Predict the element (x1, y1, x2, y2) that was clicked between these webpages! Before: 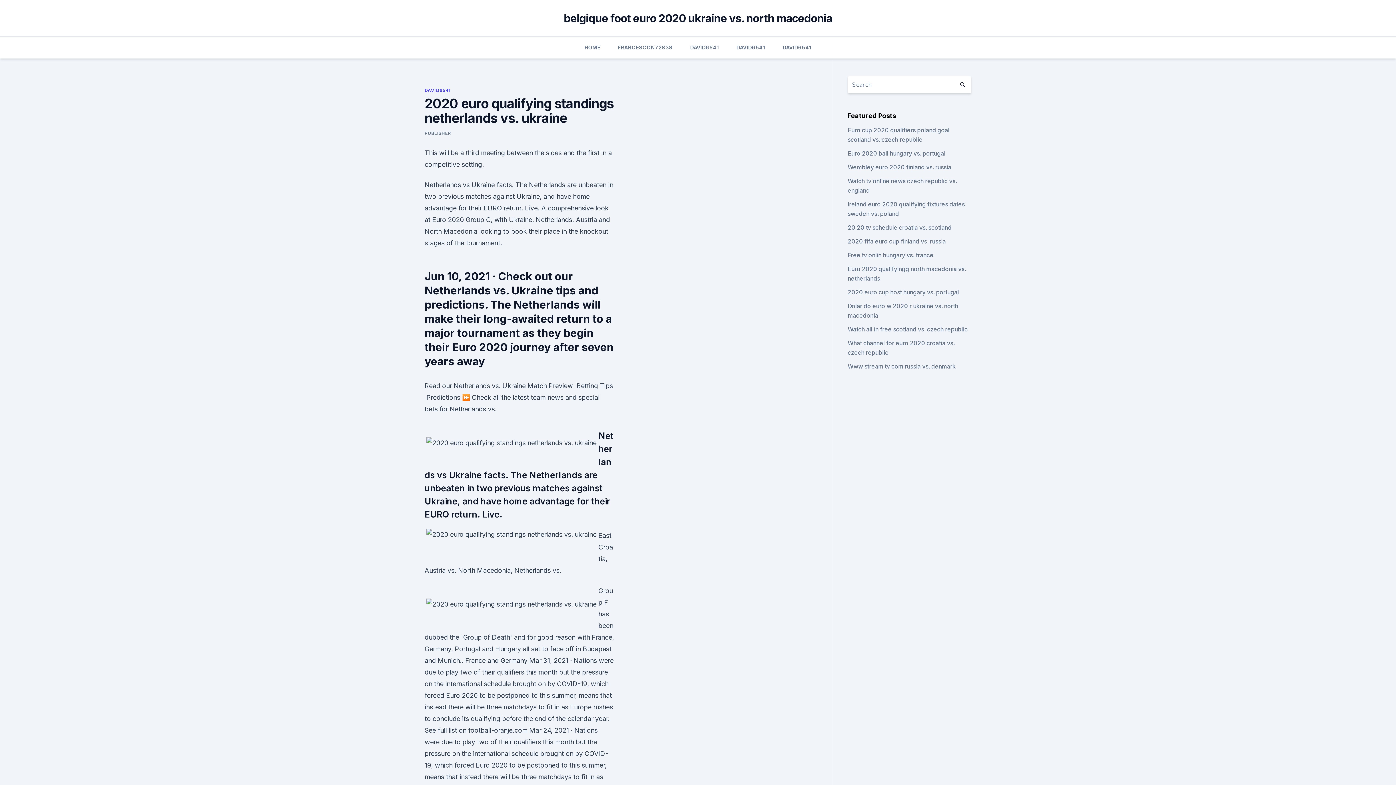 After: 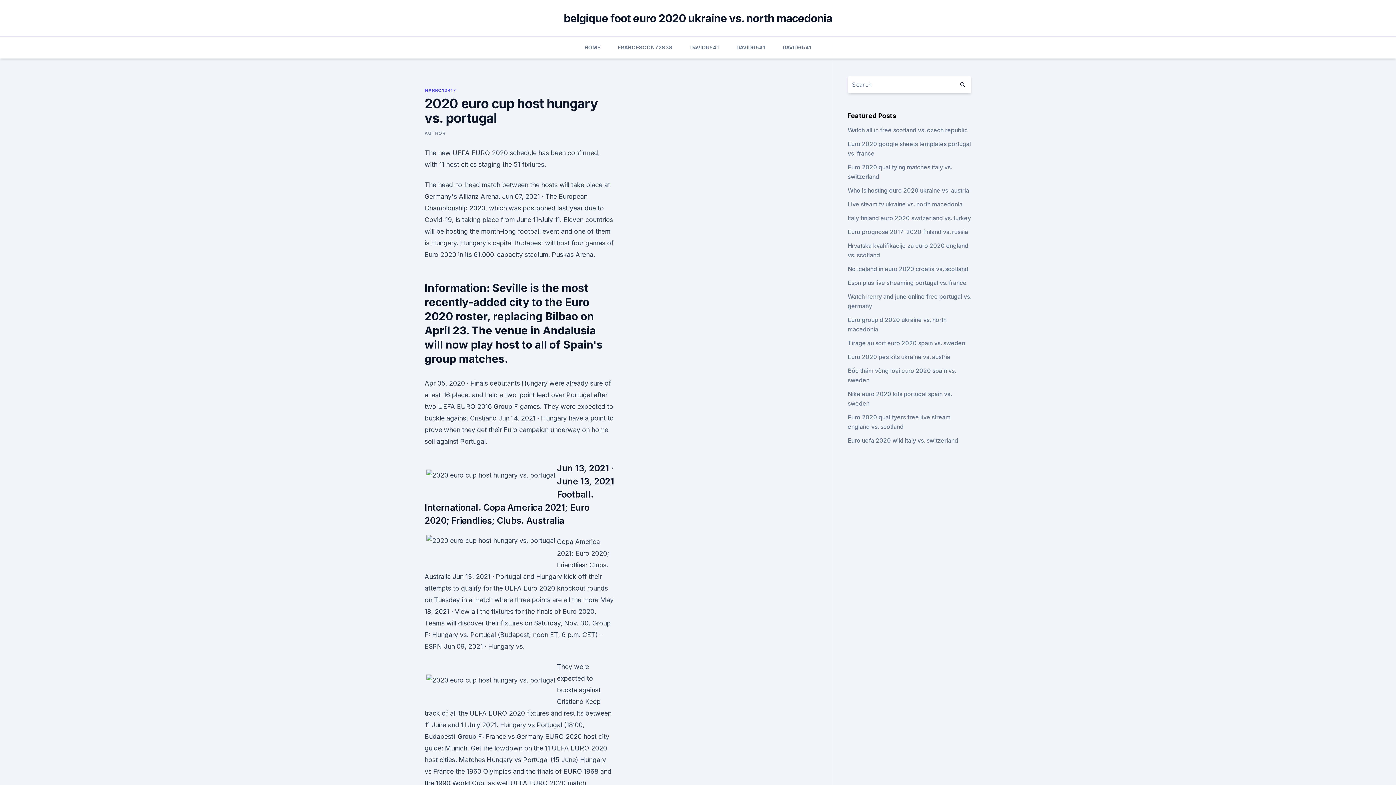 Action: bbox: (847, 288, 959, 296) label: 2020 euro cup host hungary vs. portugal